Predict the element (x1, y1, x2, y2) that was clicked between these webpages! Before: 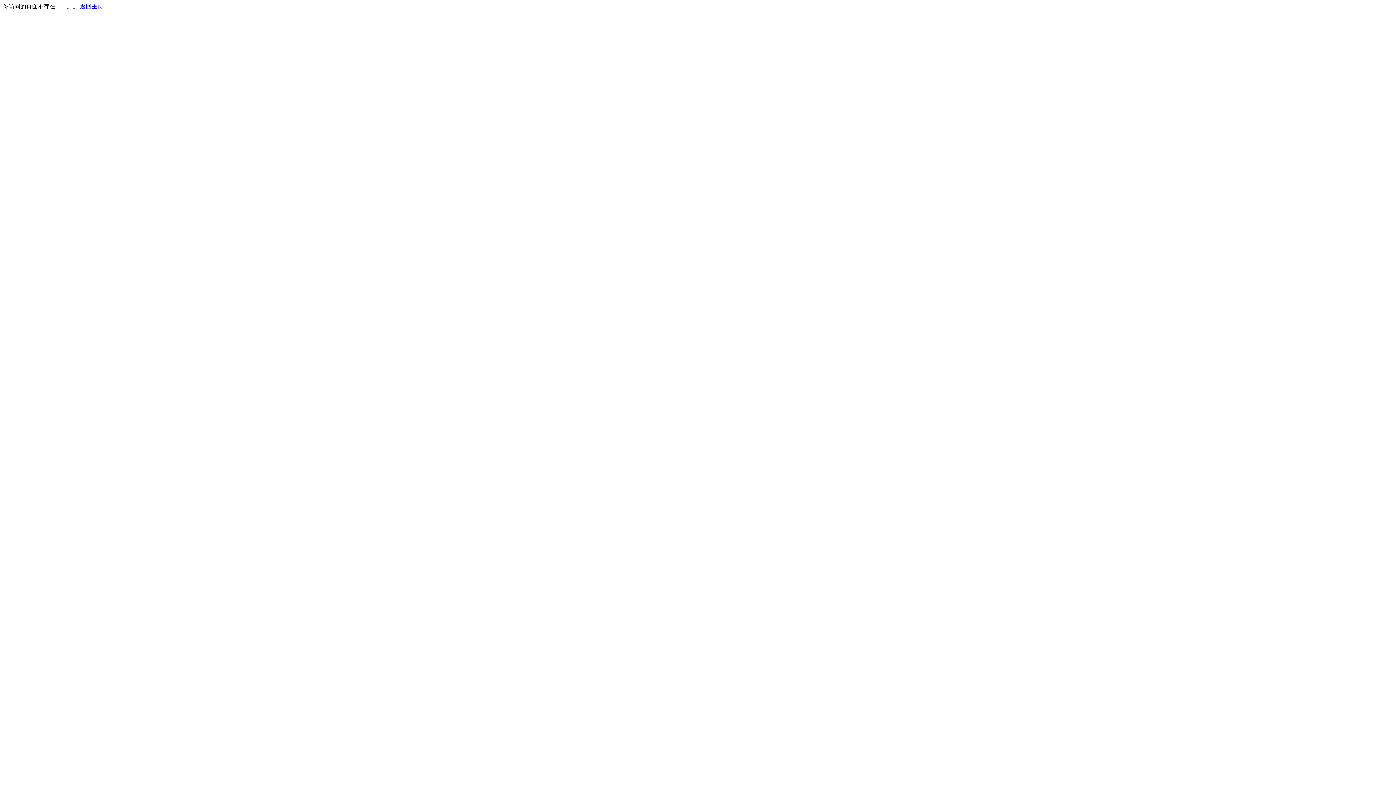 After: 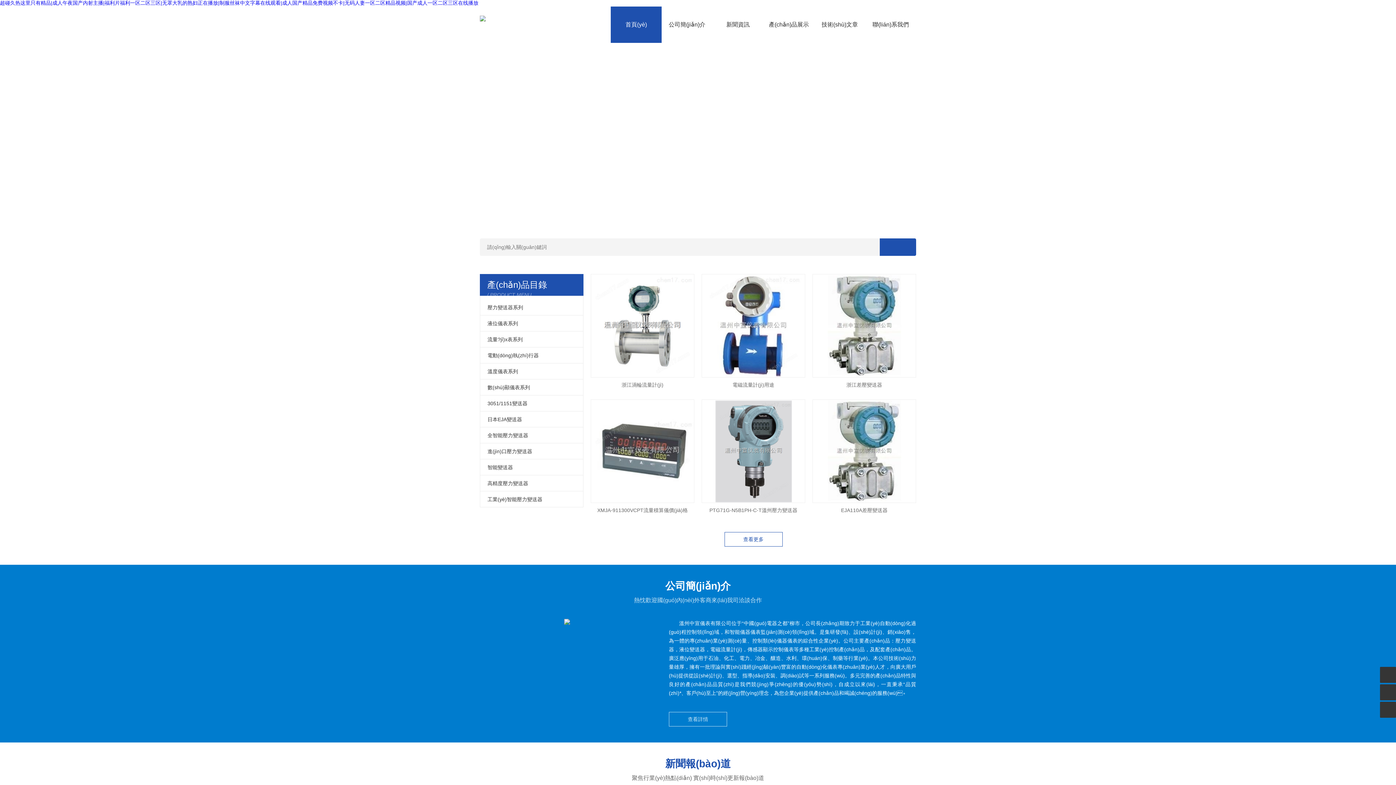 Action: bbox: (80, 3, 103, 9) label: 返回主页